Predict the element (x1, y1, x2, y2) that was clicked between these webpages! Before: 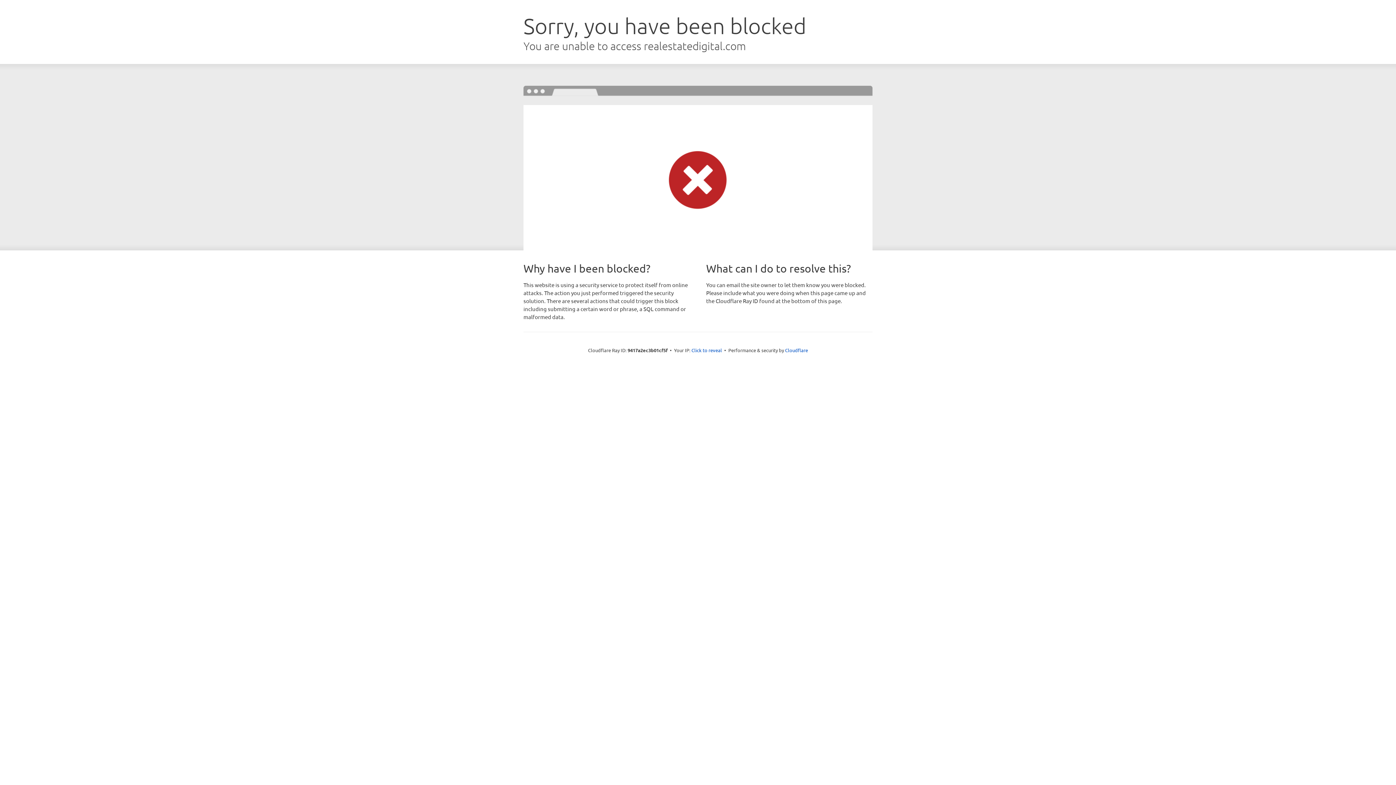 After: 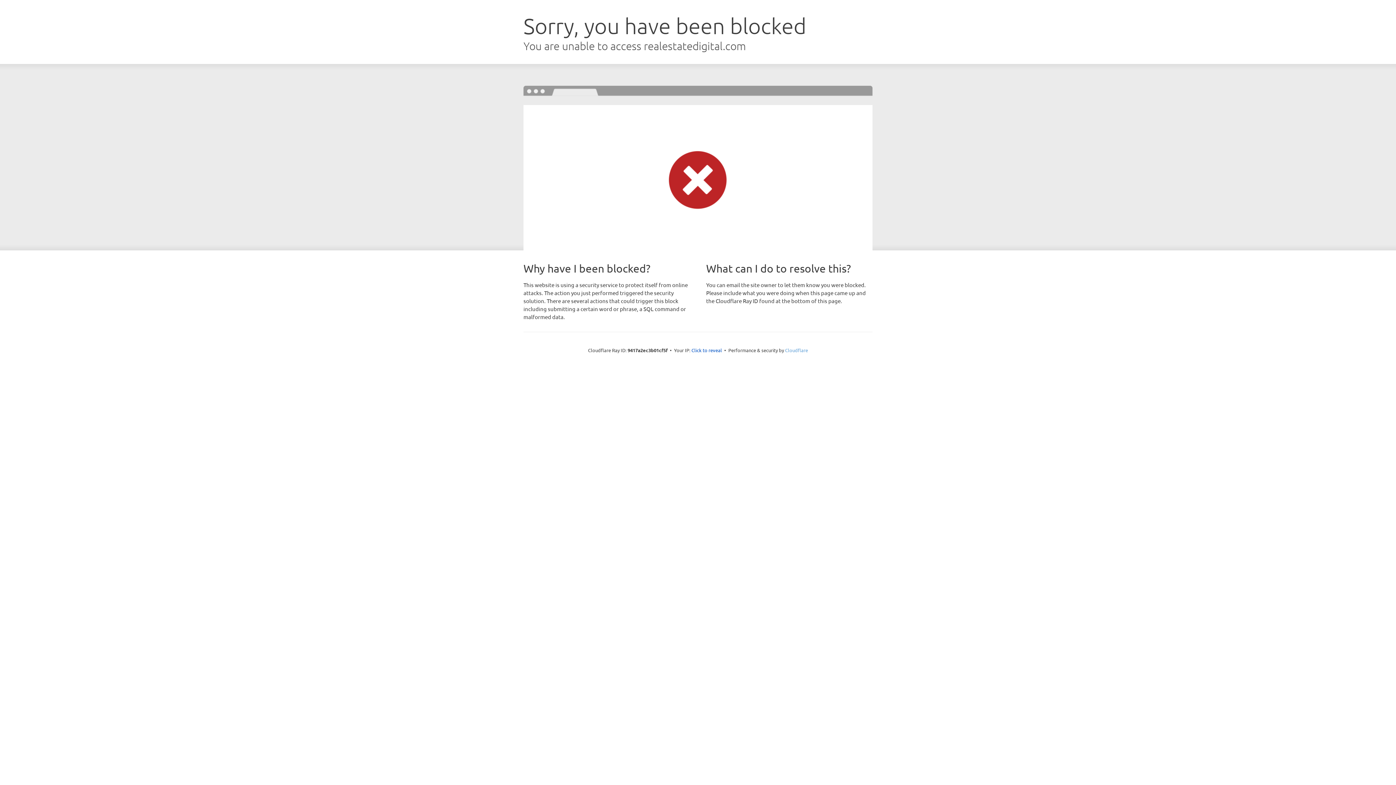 Action: label: Cloudflare bbox: (785, 347, 808, 353)